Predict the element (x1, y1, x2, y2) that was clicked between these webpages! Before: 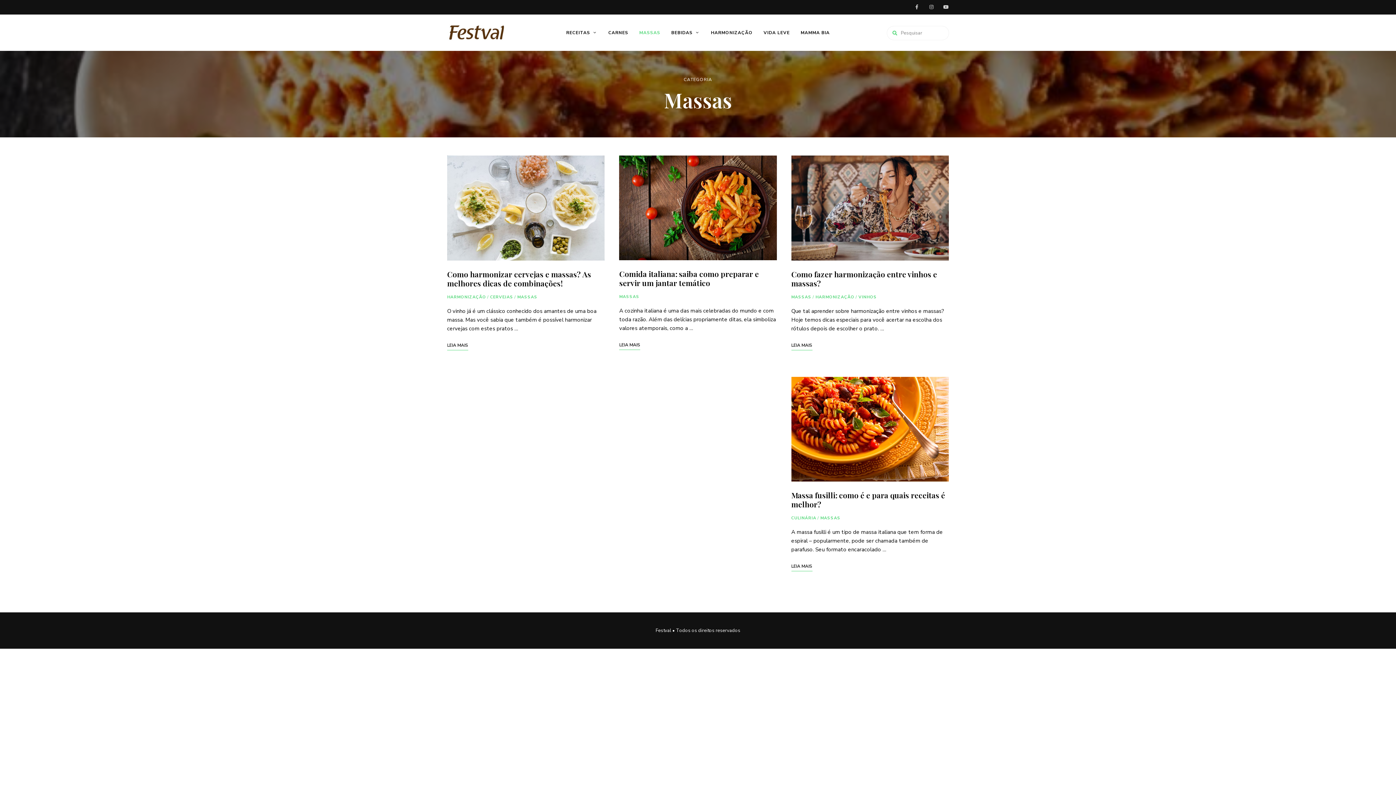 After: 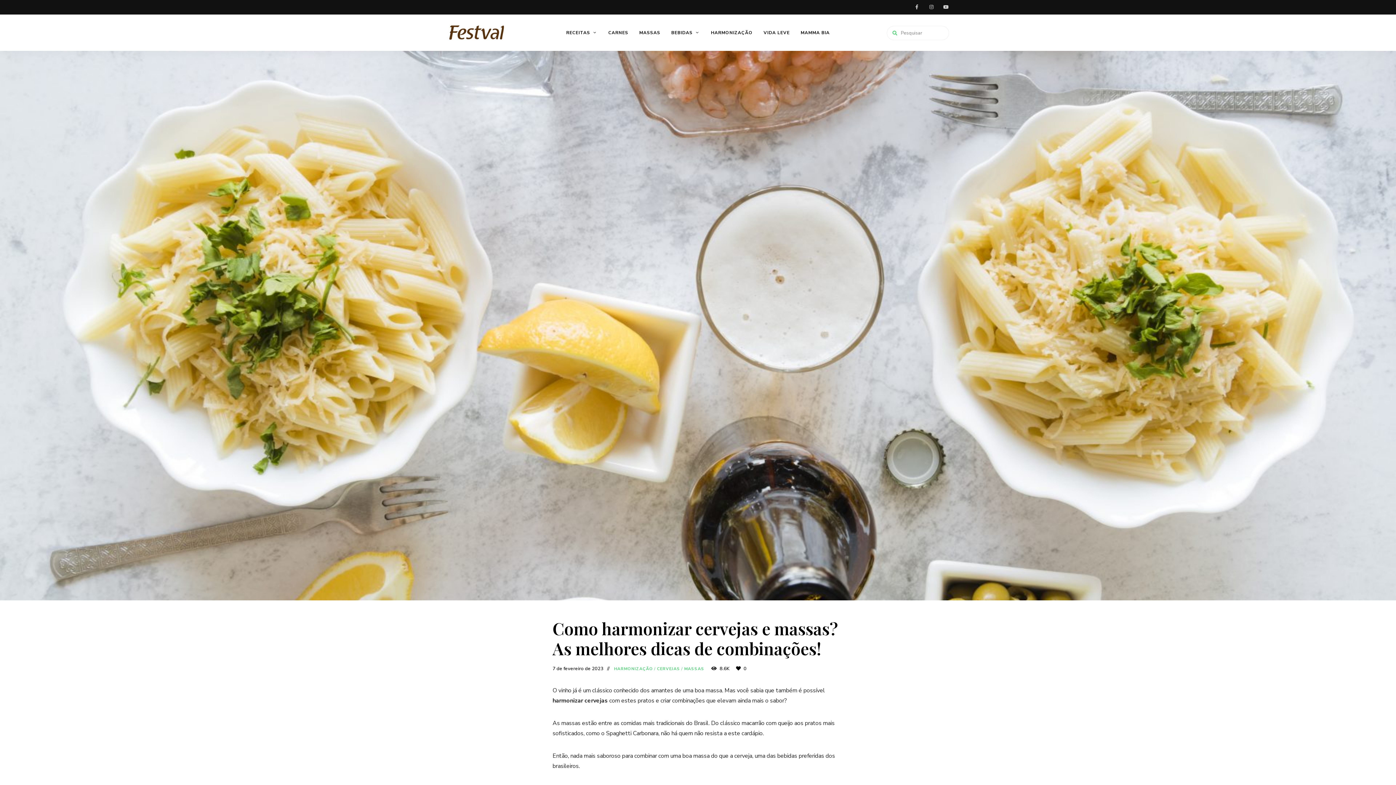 Action: bbox: (447, 269, 591, 288) label: Como harmonizar cervejas e massas? As melhores dicas de combinações!